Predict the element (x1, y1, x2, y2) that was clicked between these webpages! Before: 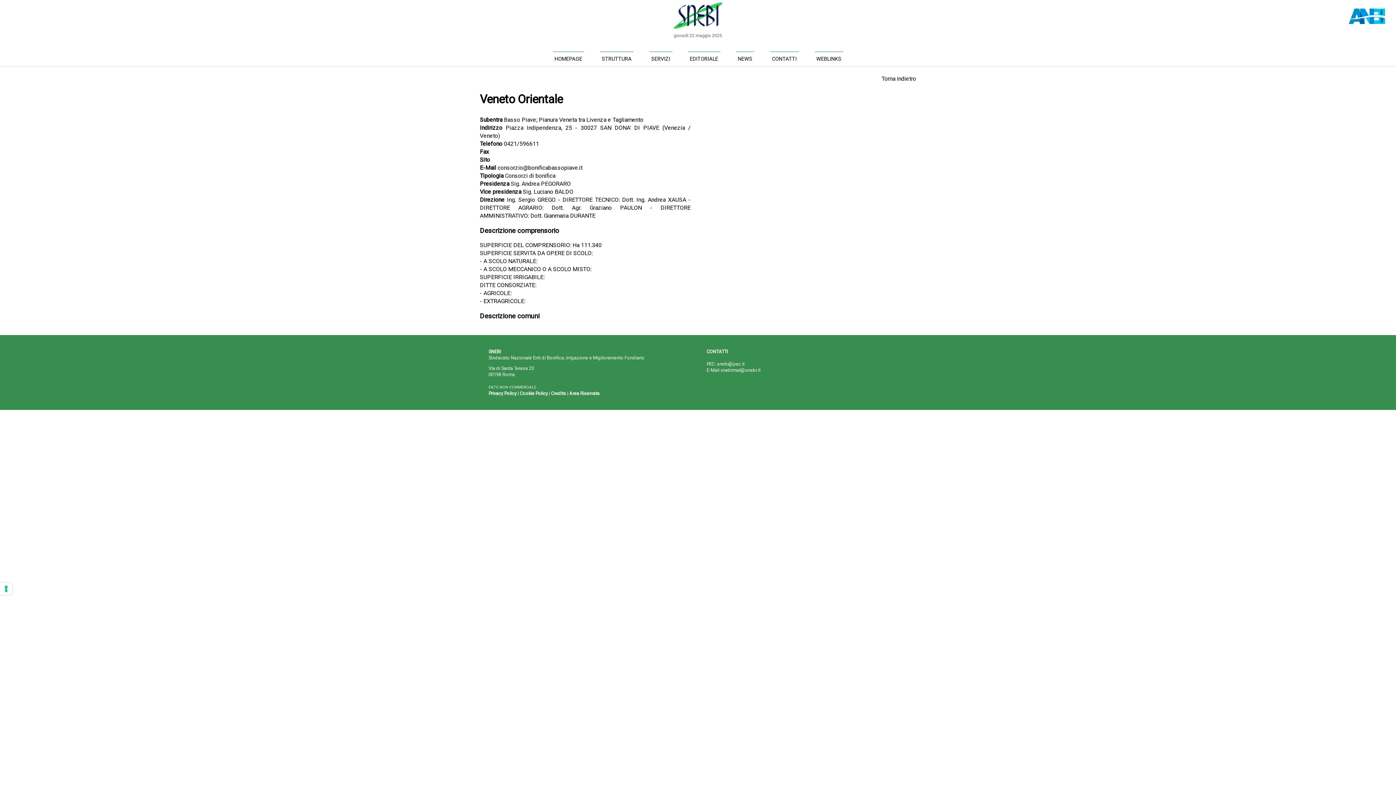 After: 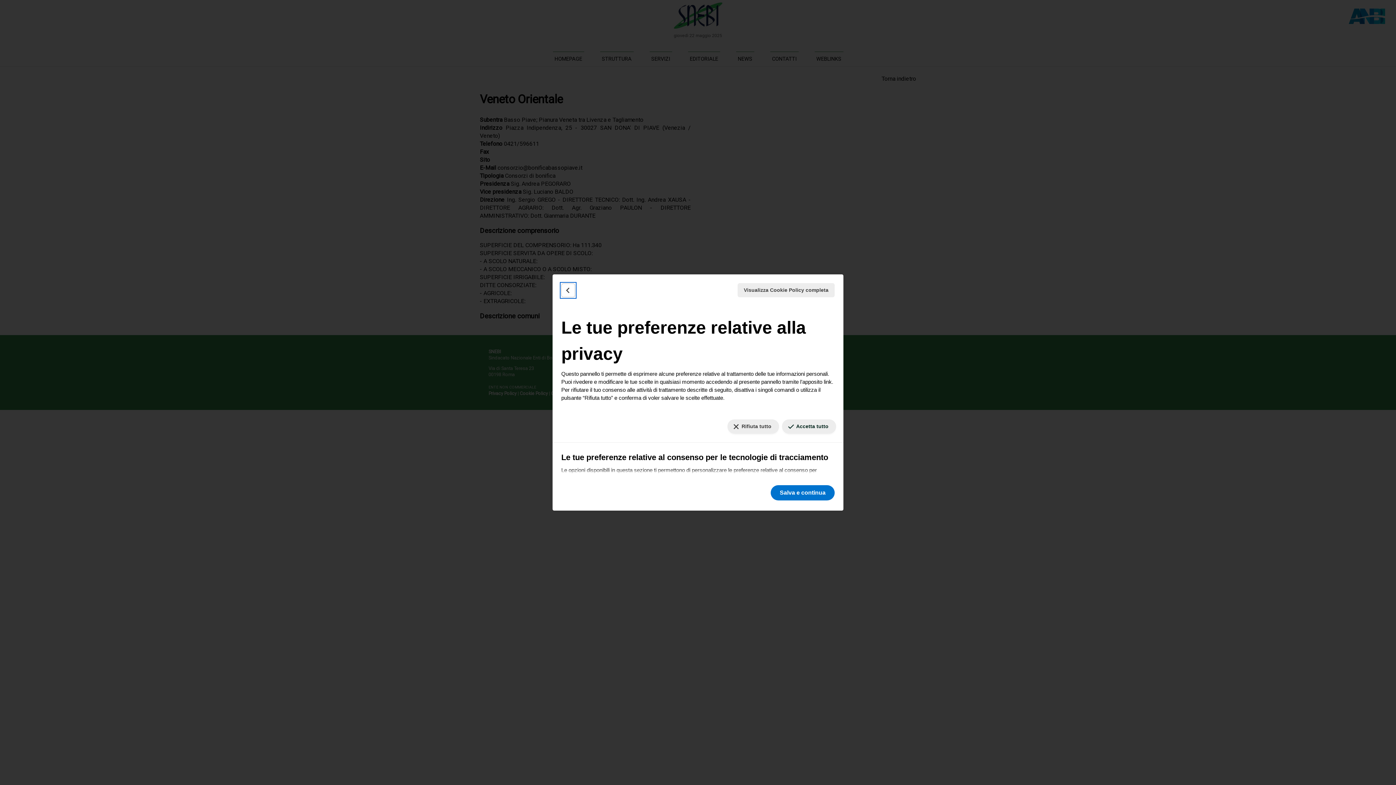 Action: label: Le tue preferenze relative al consenso per le tecnologie di tracciamento bbox: (0, 582, 12, 595)